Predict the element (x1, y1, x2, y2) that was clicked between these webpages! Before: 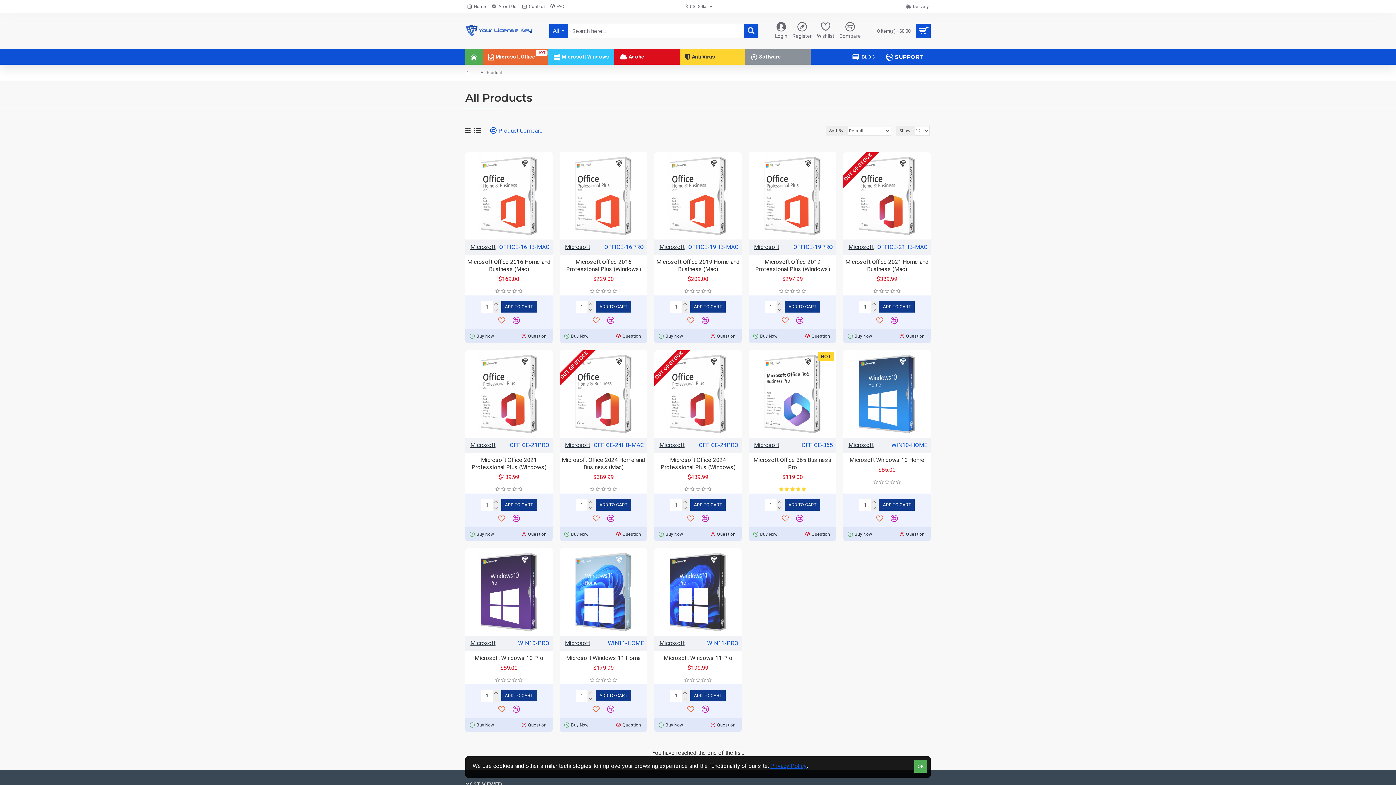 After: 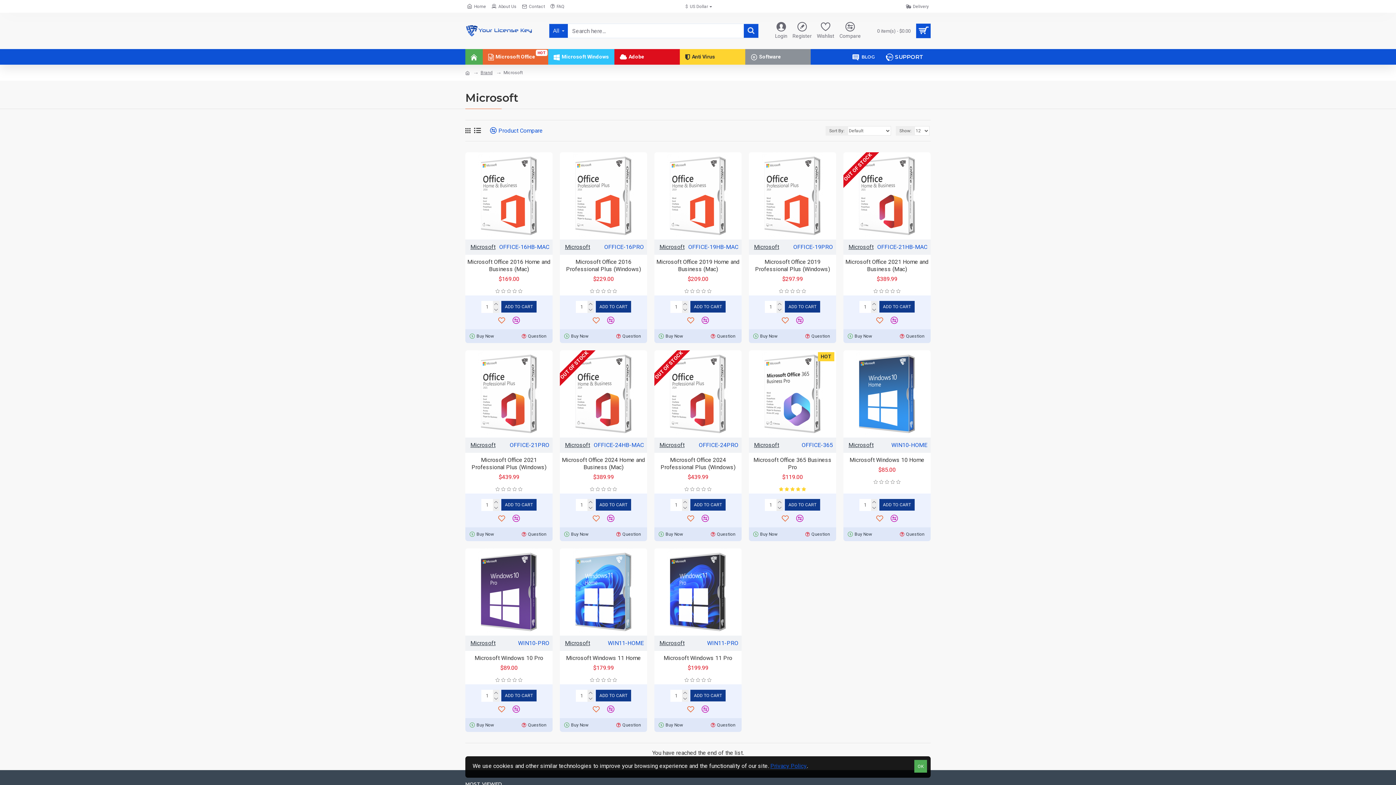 Action: label: Microsoft bbox: (754, 441, 779, 449)